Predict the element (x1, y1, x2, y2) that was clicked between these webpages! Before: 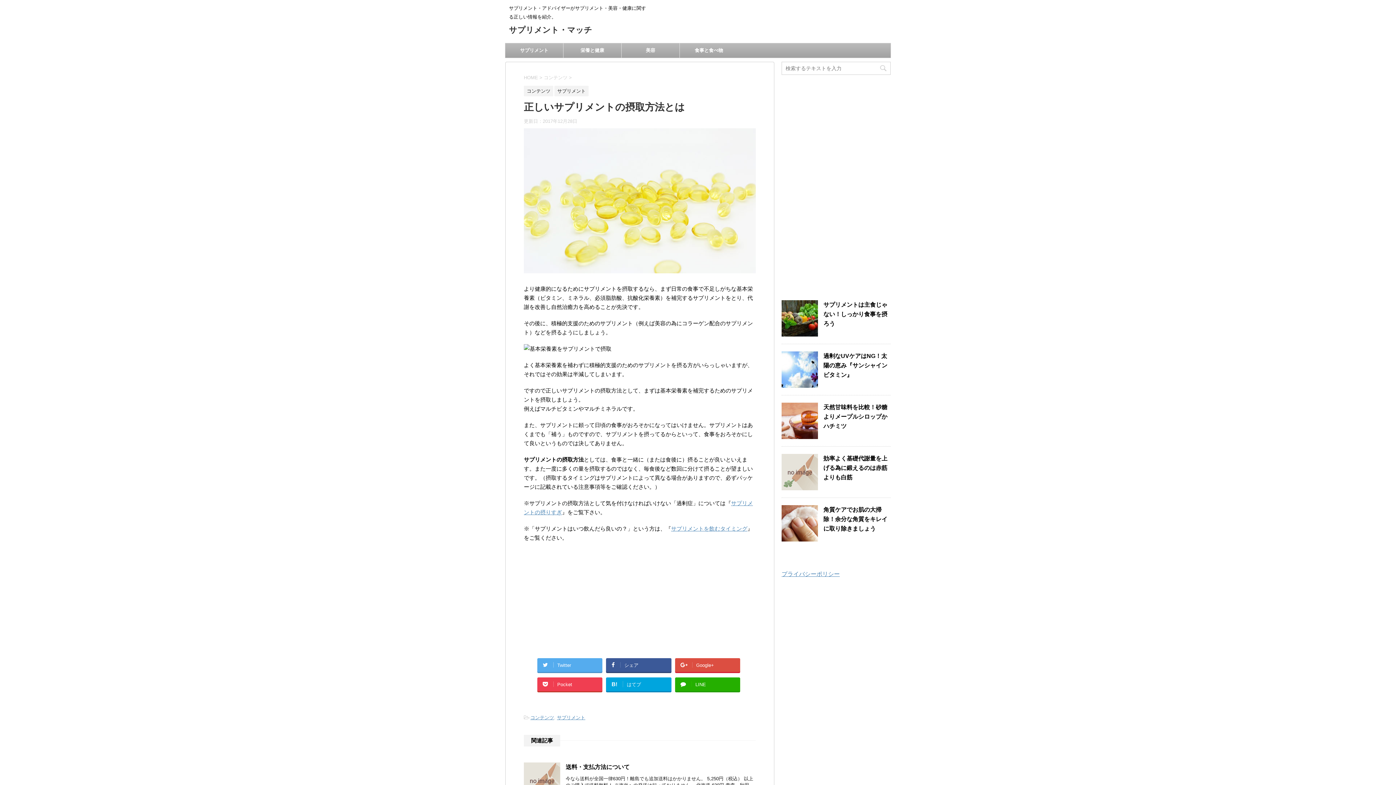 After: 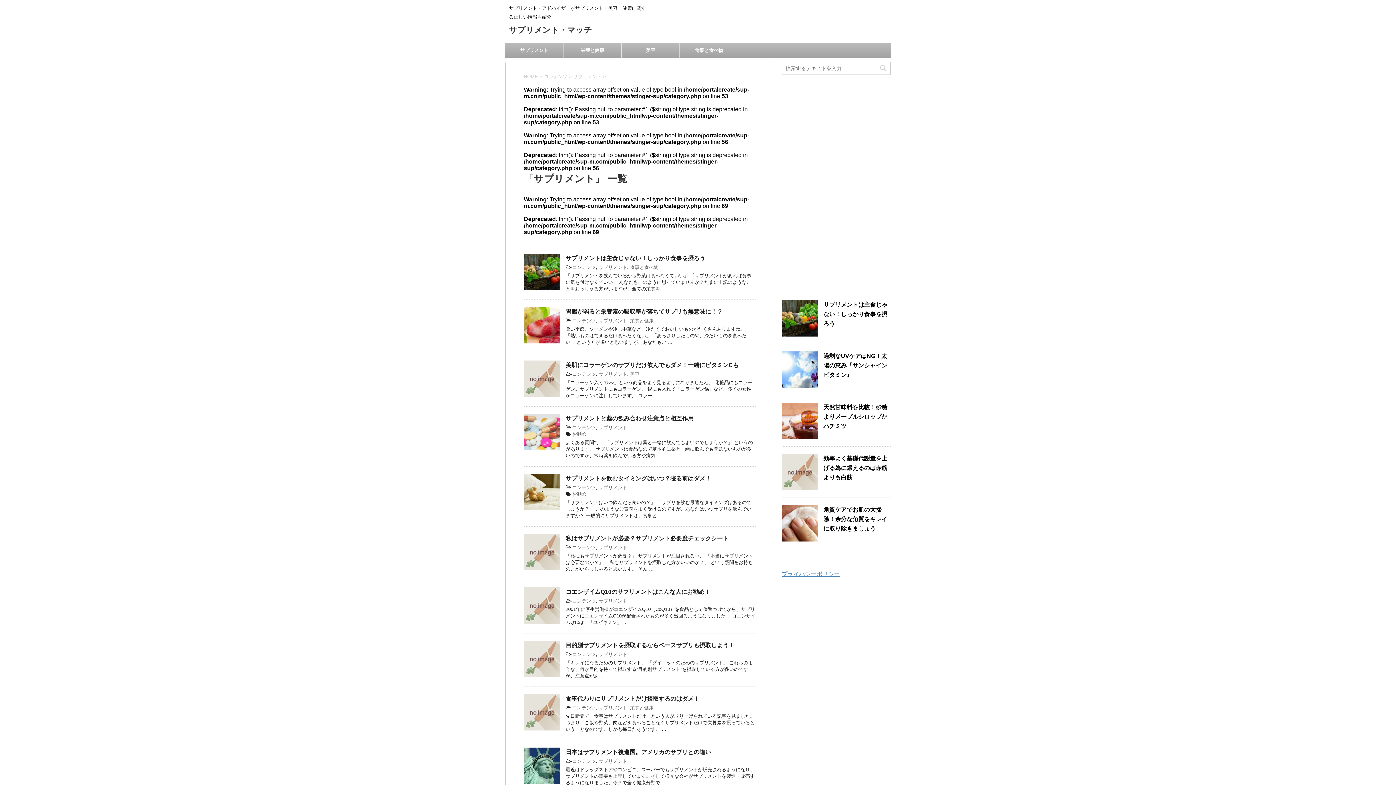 Action: label: サプリメント bbox: (505, 43, 563, 57)